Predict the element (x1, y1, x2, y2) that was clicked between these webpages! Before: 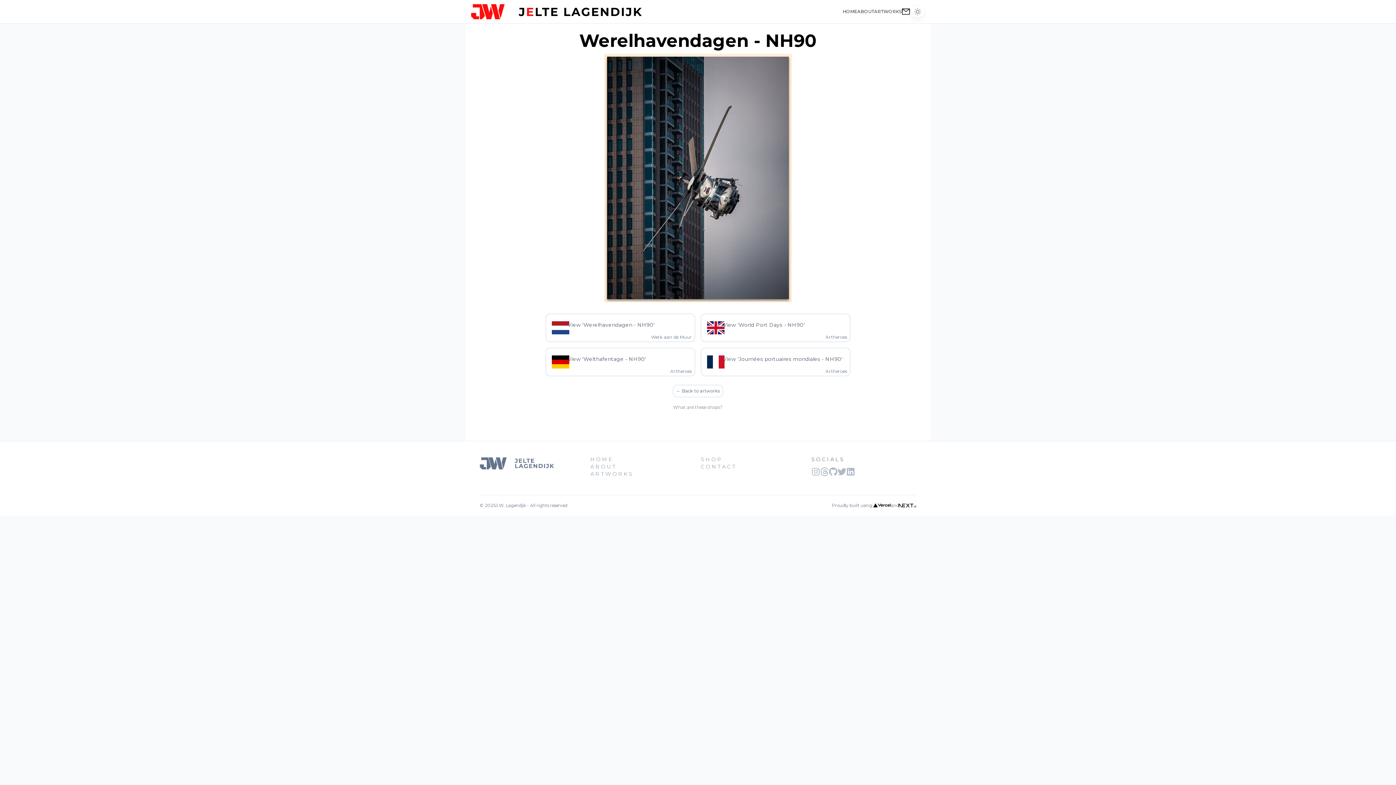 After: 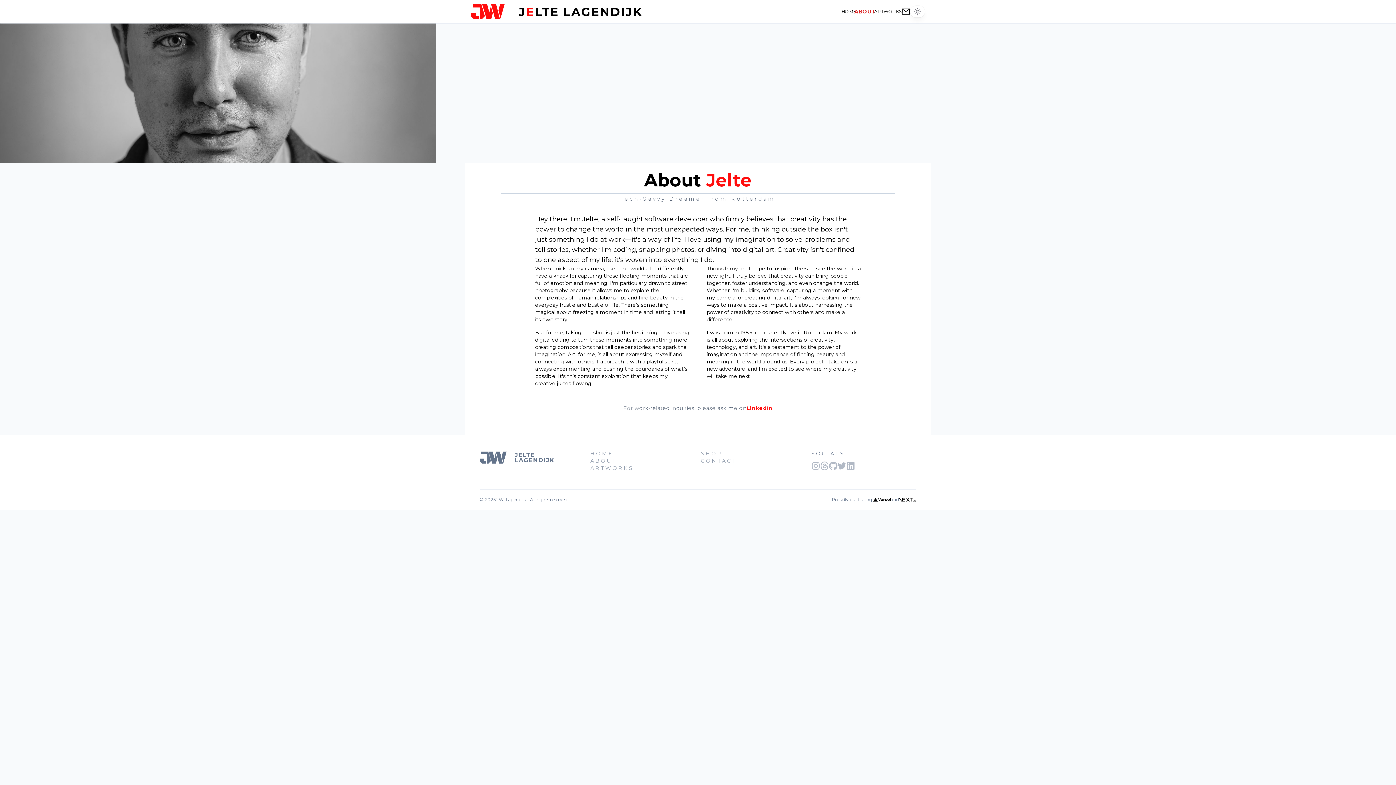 Action: label: ABOUT bbox: (857, 8, 874, 14)